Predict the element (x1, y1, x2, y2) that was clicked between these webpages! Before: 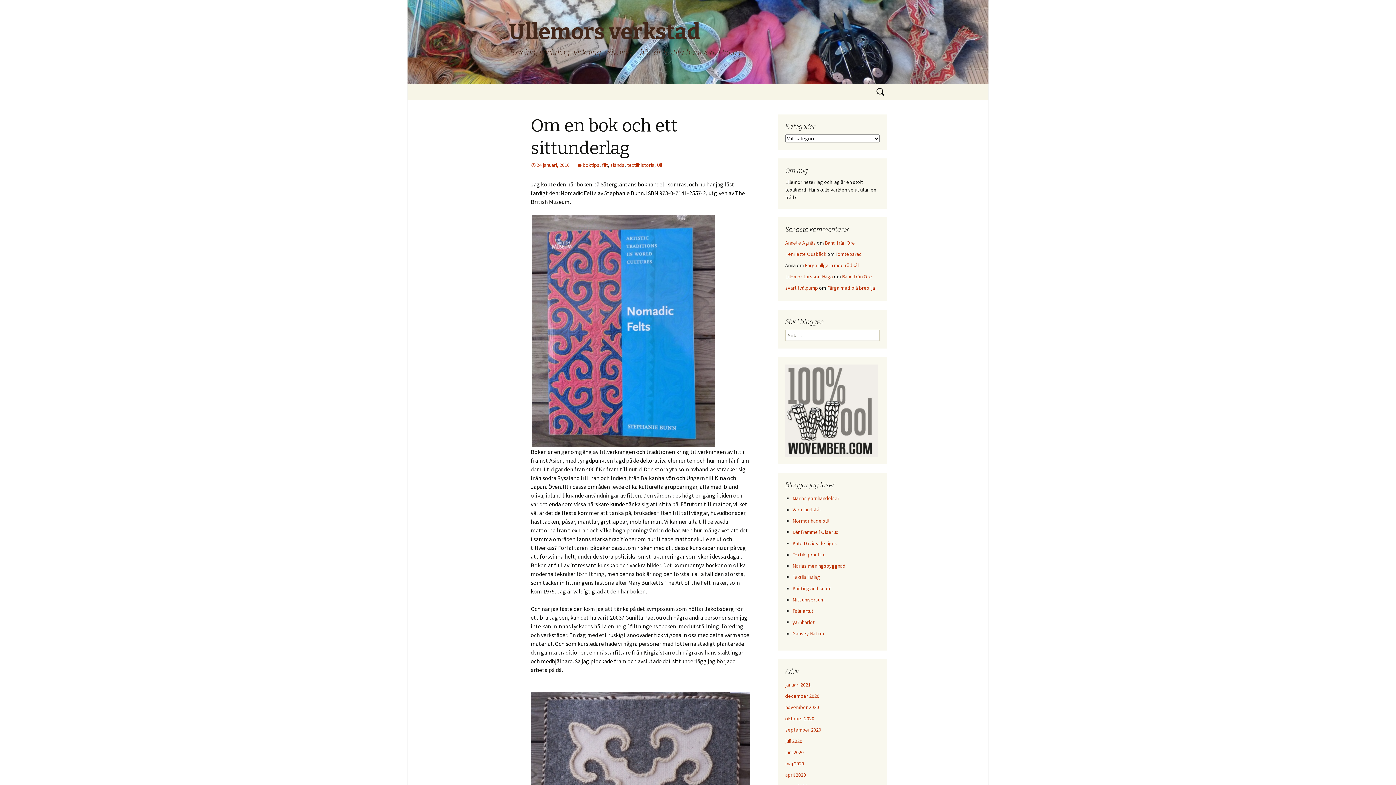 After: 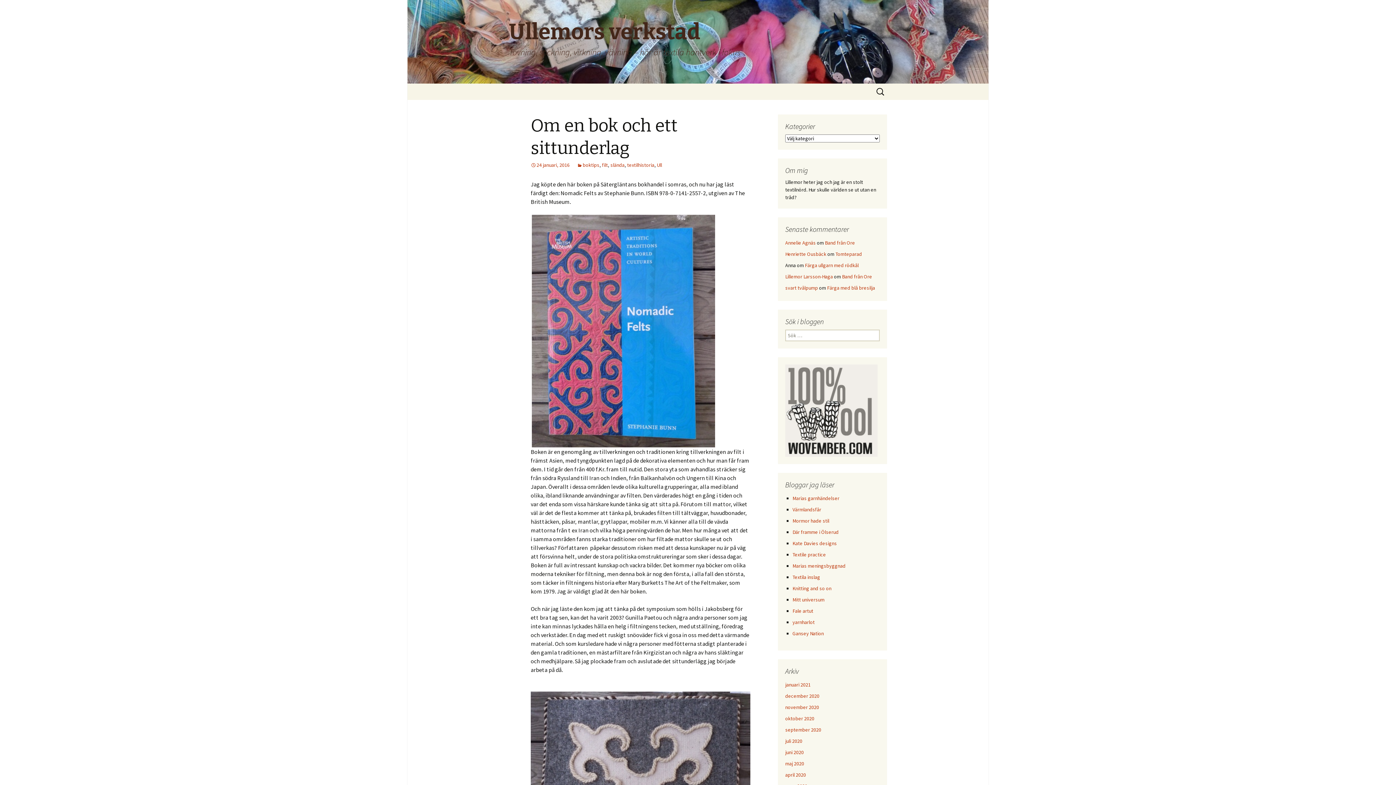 Action: bbox: (785, 407, 877, 413)